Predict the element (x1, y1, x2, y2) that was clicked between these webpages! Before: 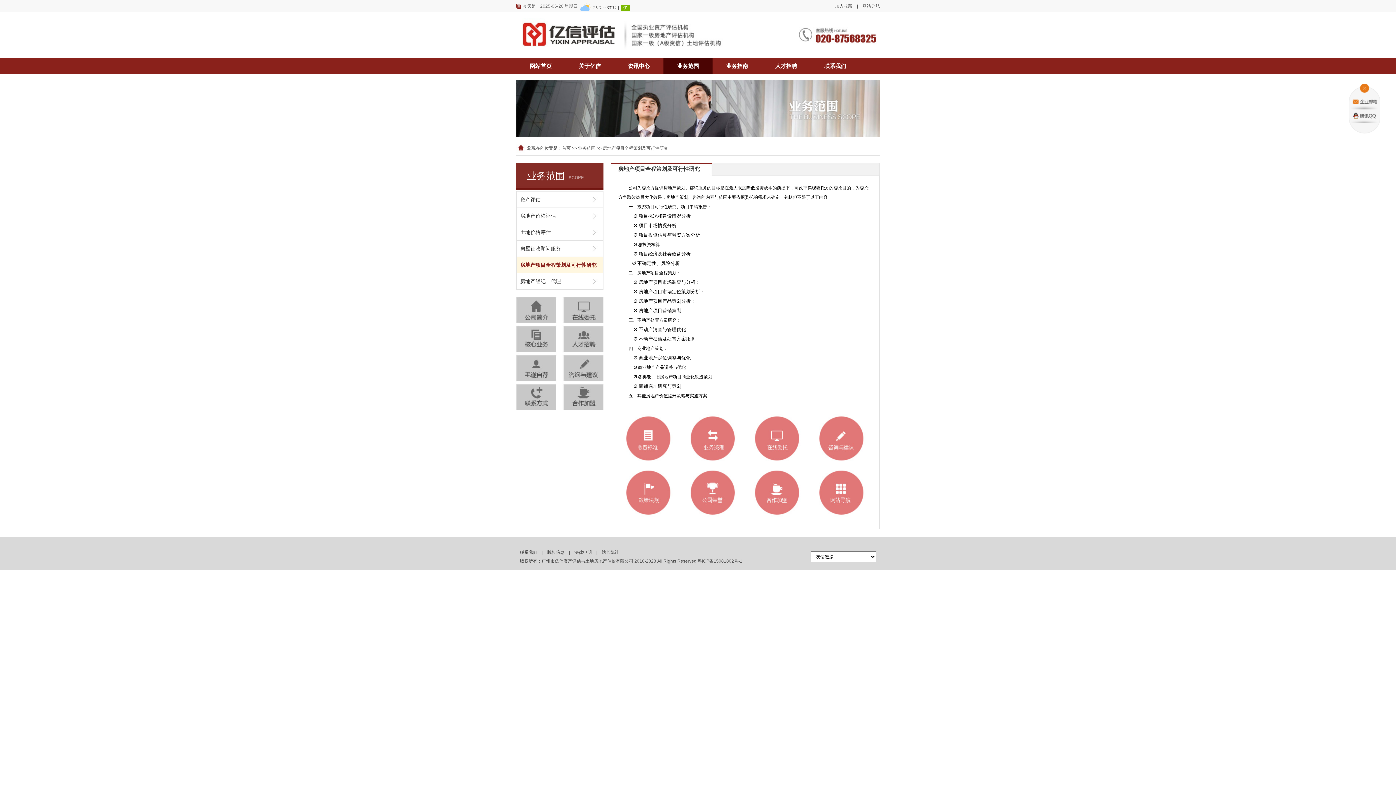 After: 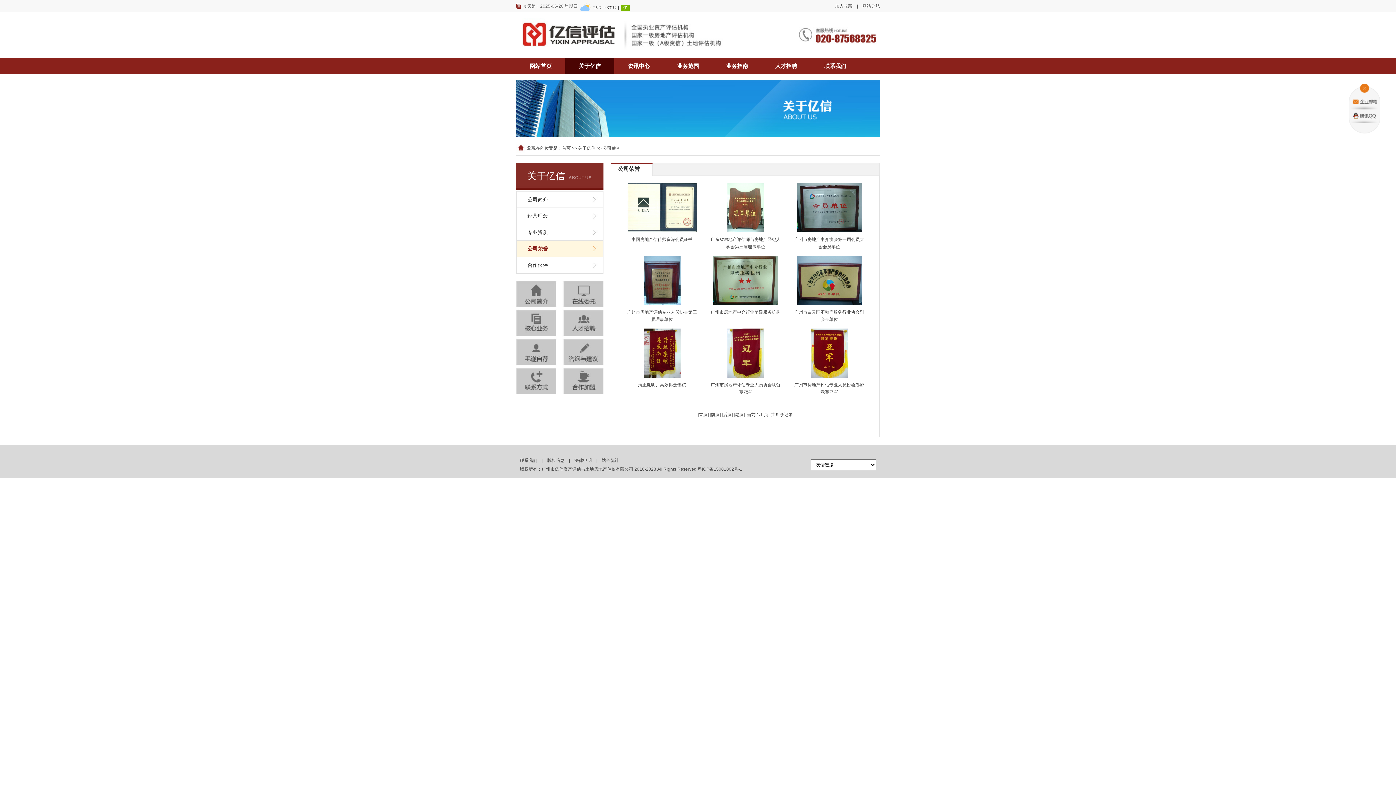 Action: bbox: (681, 517, 748, 522)